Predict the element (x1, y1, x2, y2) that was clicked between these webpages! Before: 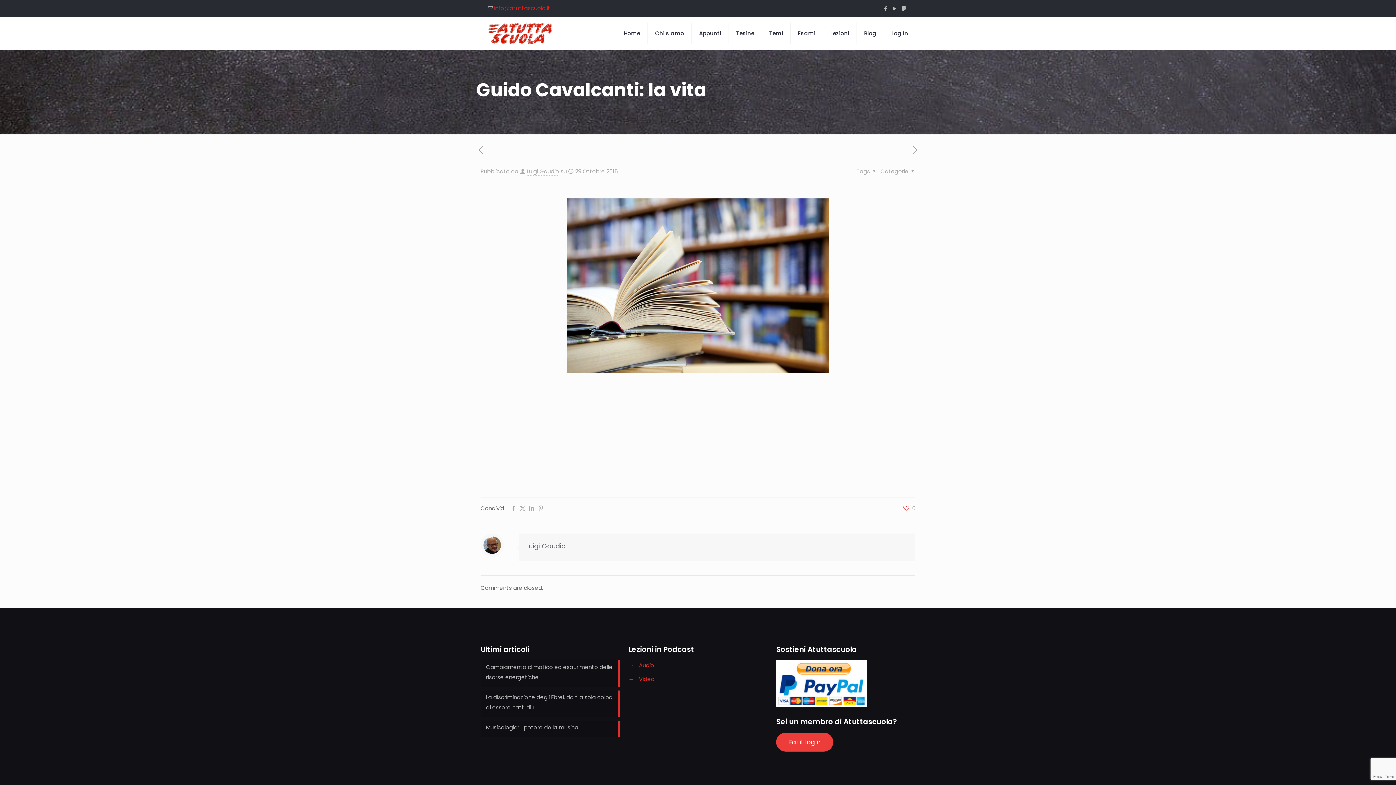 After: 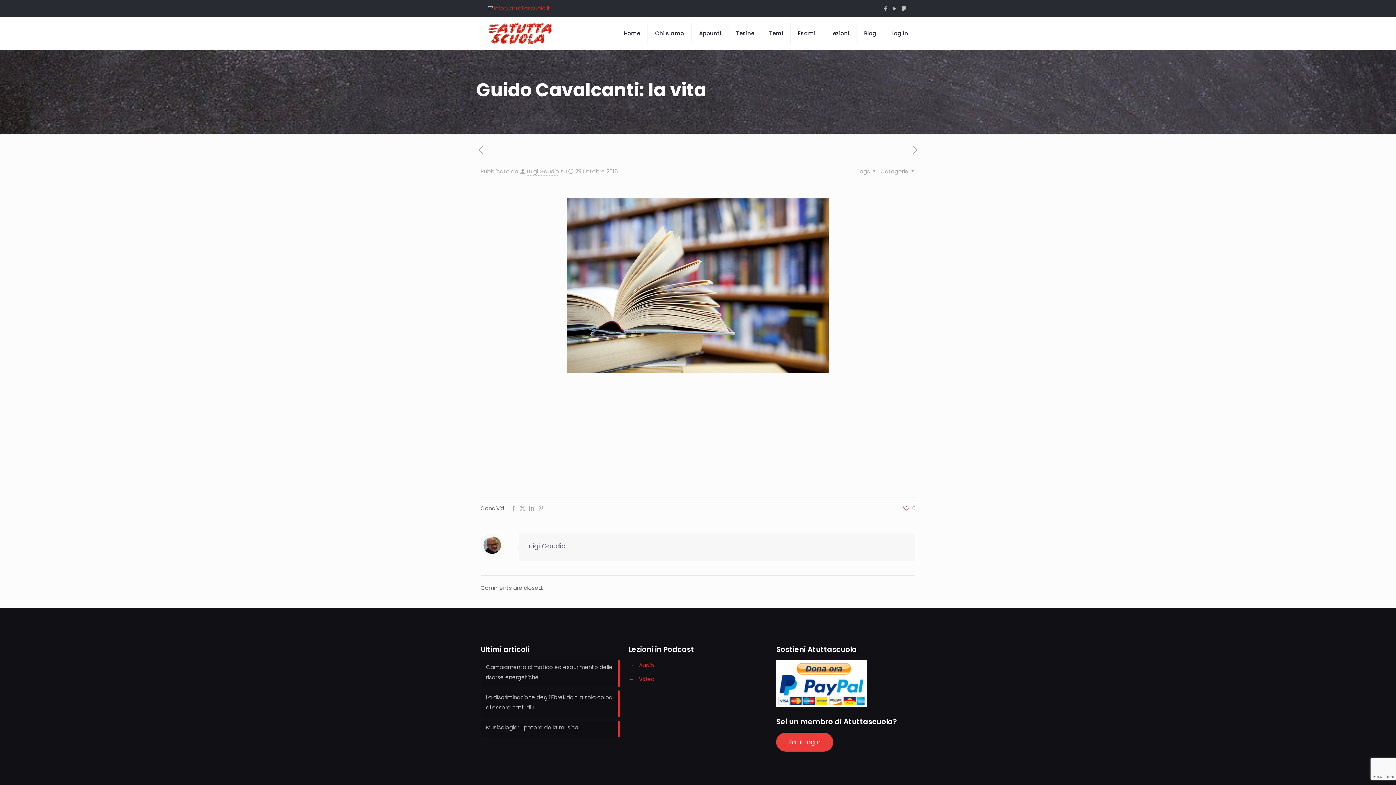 Action: bbox: (857, 17, 884, 49) label: Blog